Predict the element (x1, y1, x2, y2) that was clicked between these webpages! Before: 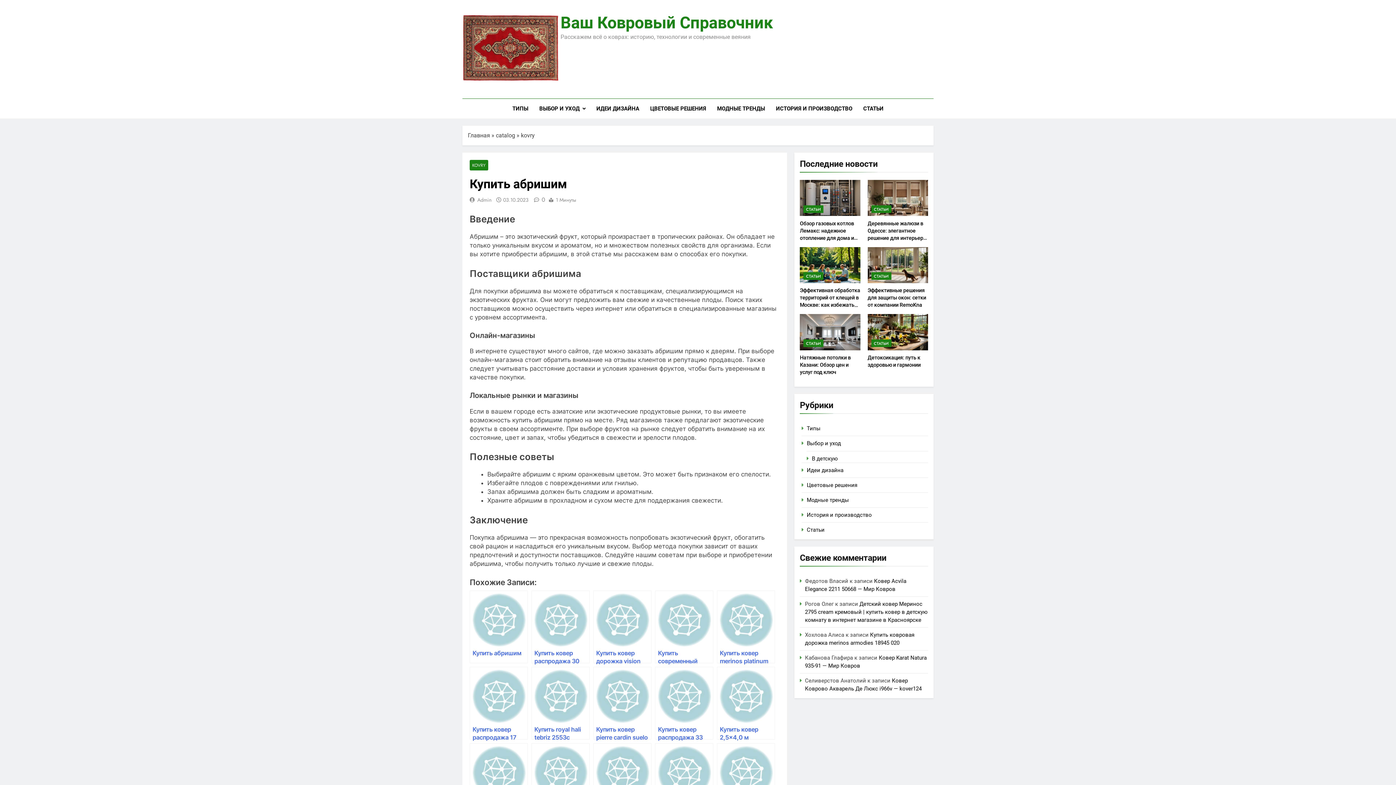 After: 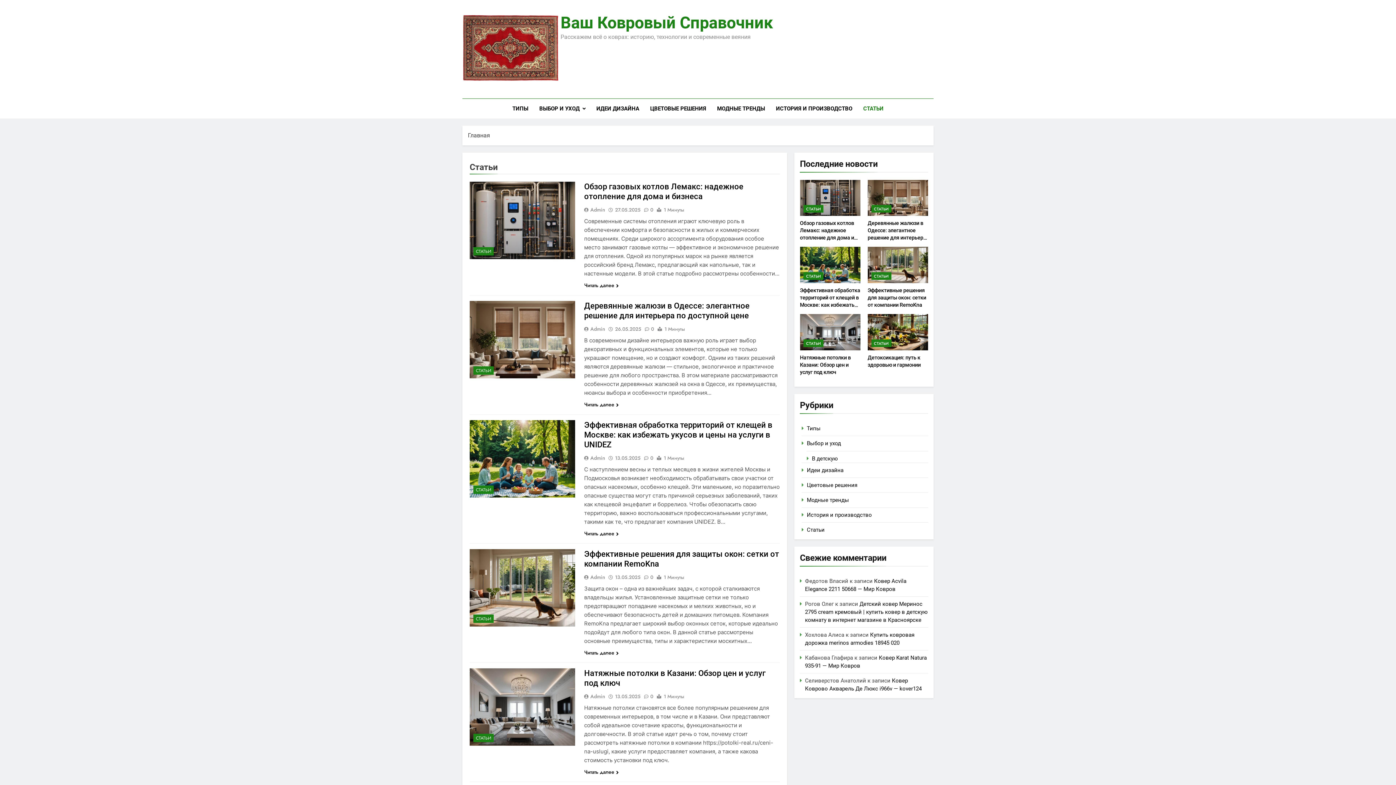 Action: bbox: (806, 526, 824, 533) label: Статьи